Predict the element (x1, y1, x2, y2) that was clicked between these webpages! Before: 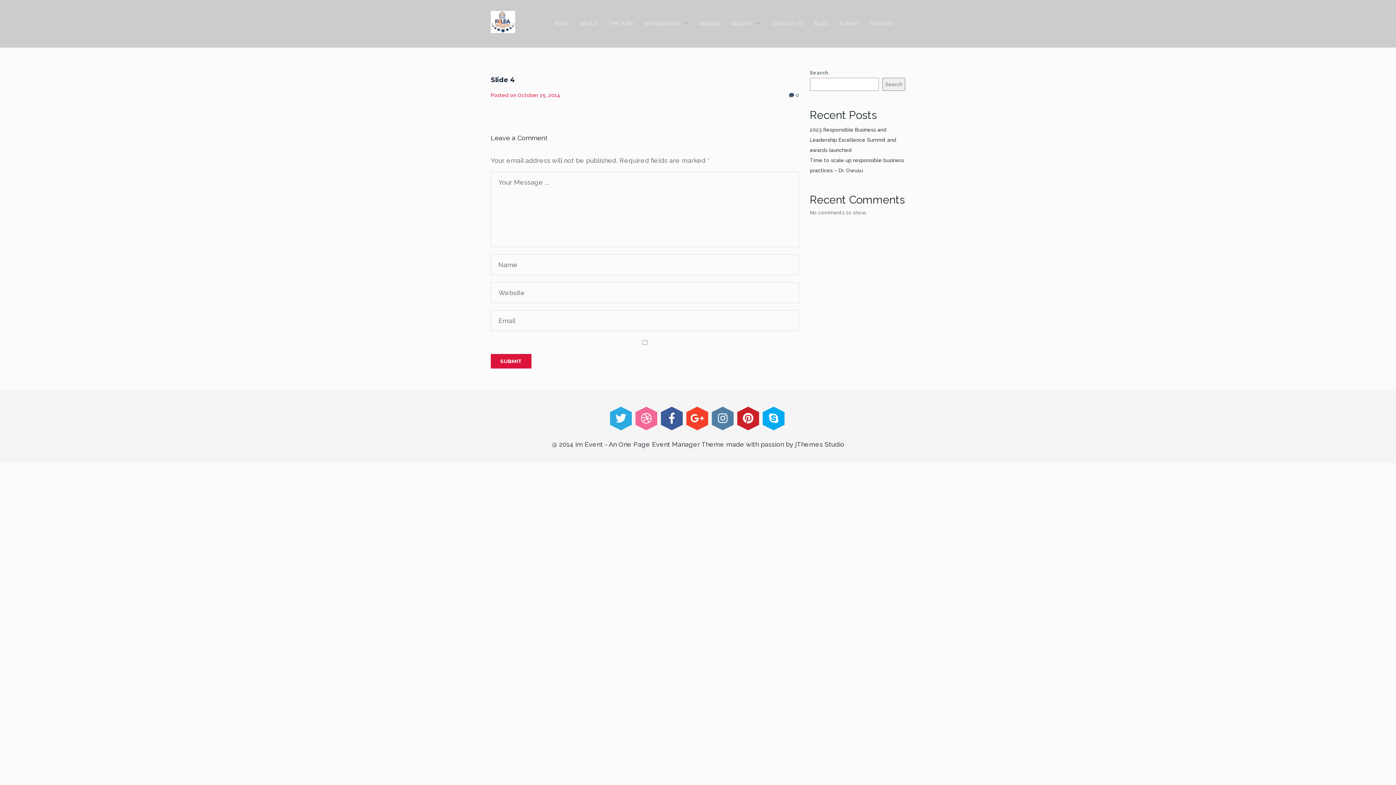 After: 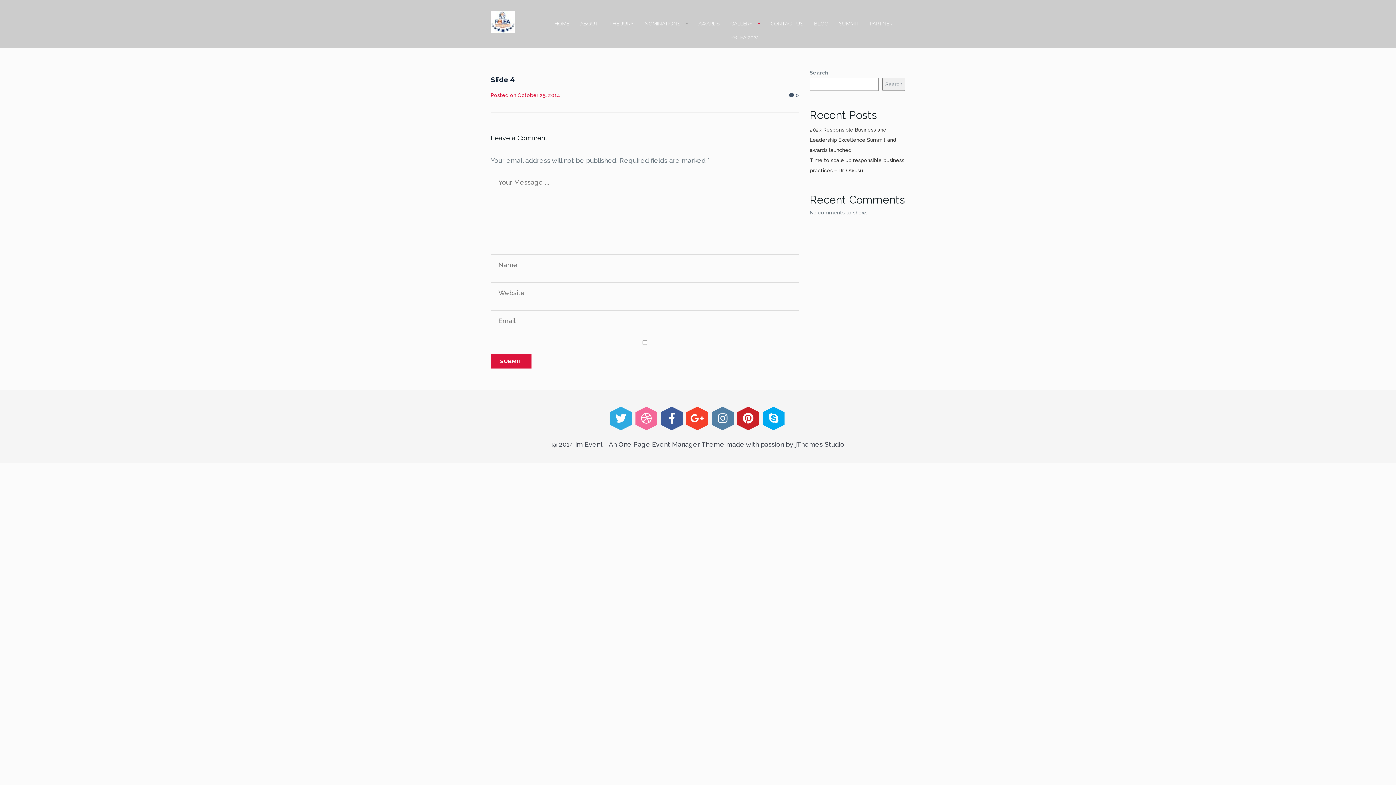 Action: bbox: (725, 16, 765, 30) label: GALLERY